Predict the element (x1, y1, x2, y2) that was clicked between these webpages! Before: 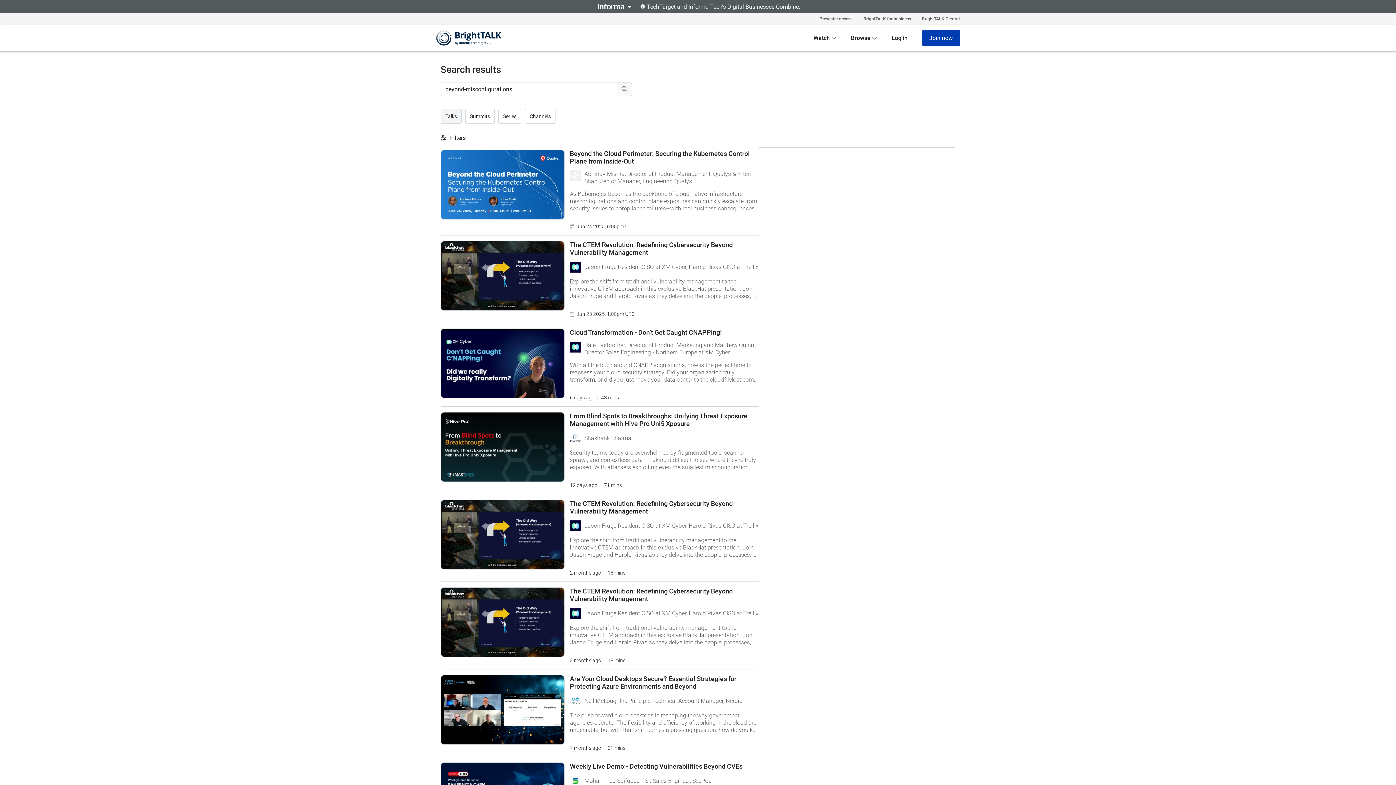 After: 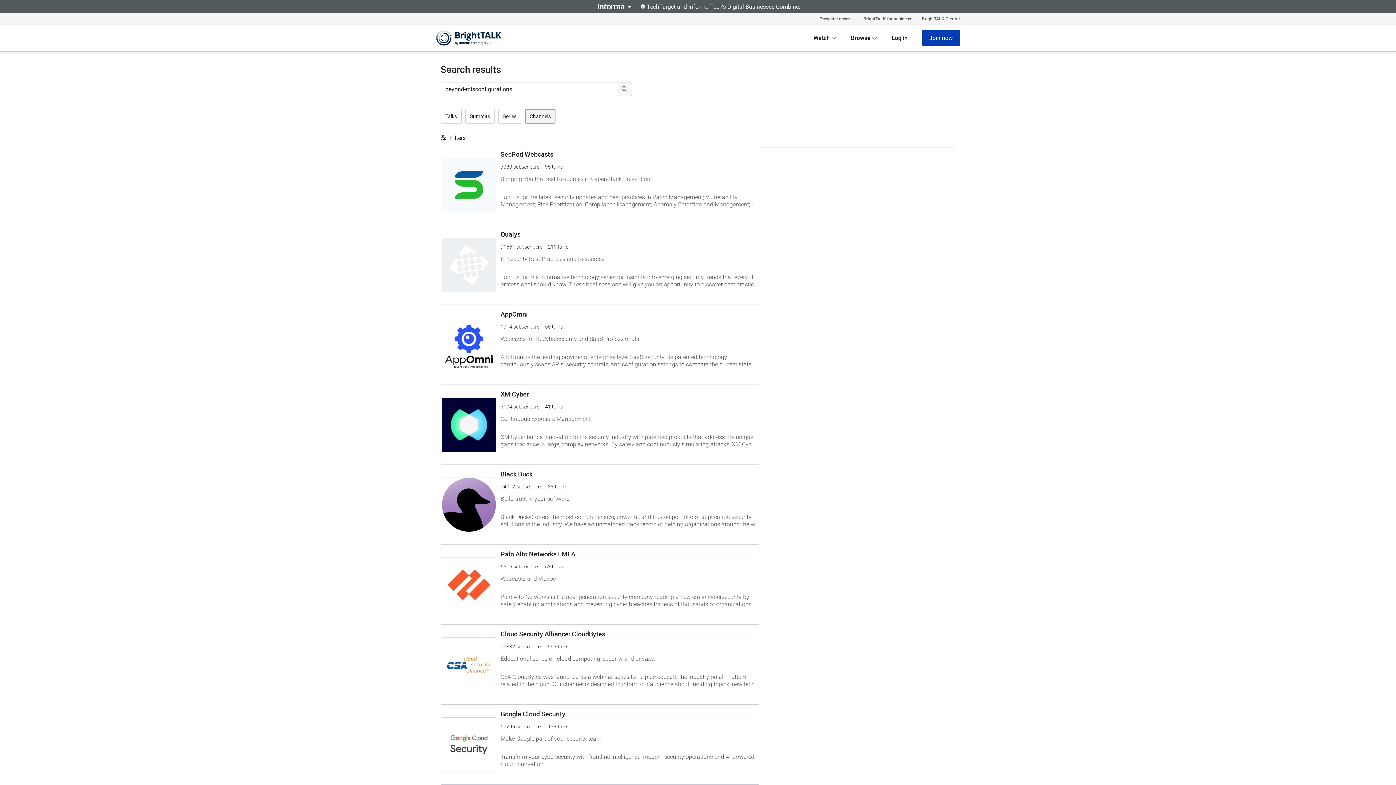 Action: label: Channels bbox: (525, 109, 555, 123)